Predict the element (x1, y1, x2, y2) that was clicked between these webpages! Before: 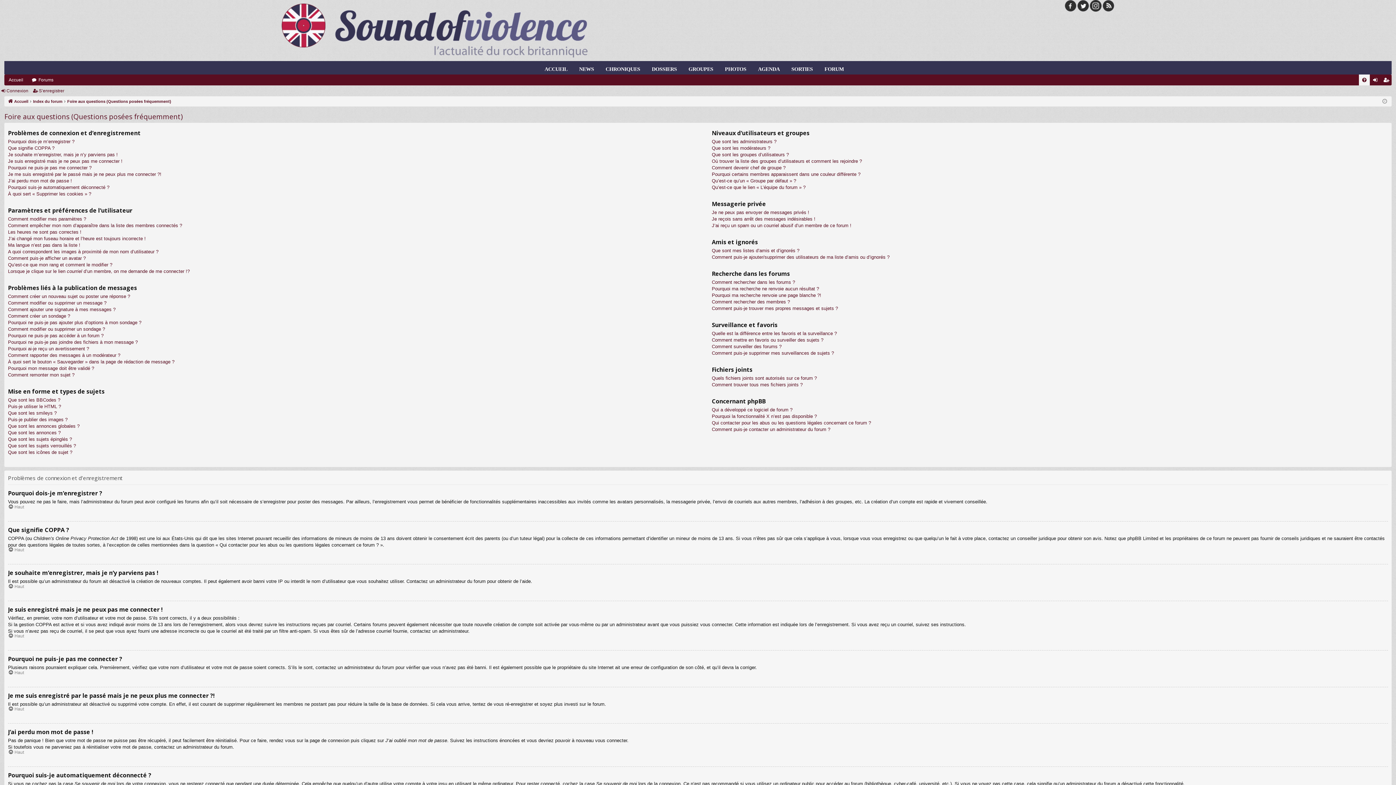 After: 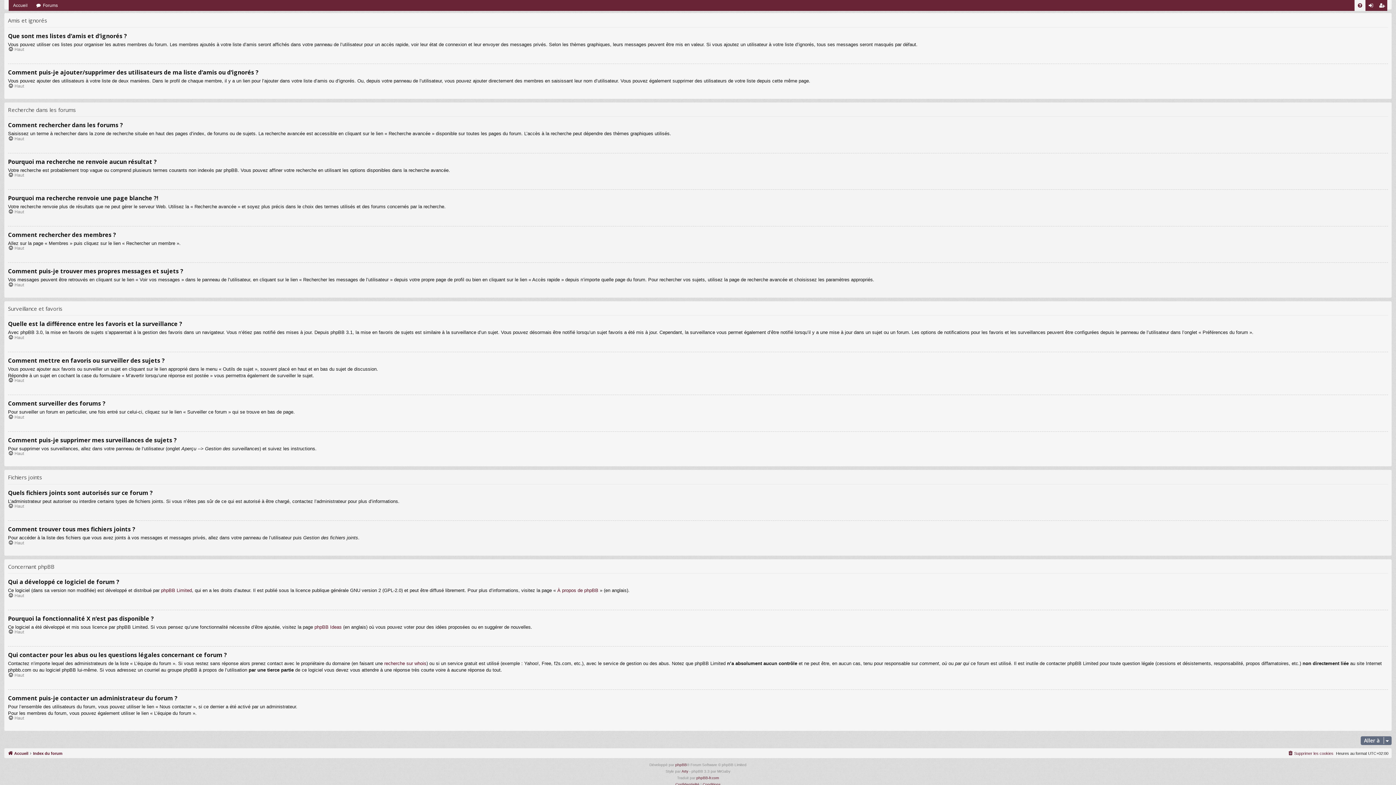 Action: bbox: (711, 247, 799, 254) label: Que sont mes listes d’amis et d’ignorés ?